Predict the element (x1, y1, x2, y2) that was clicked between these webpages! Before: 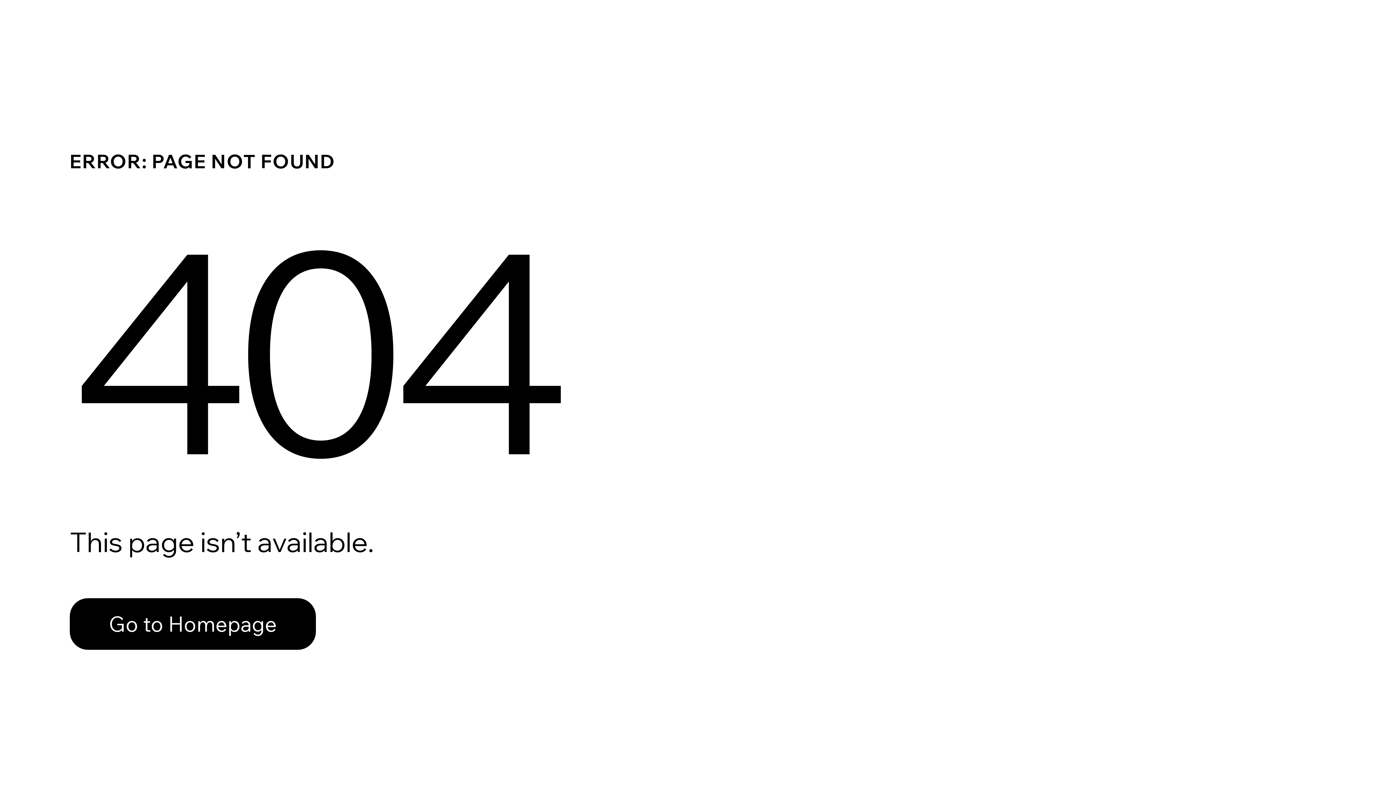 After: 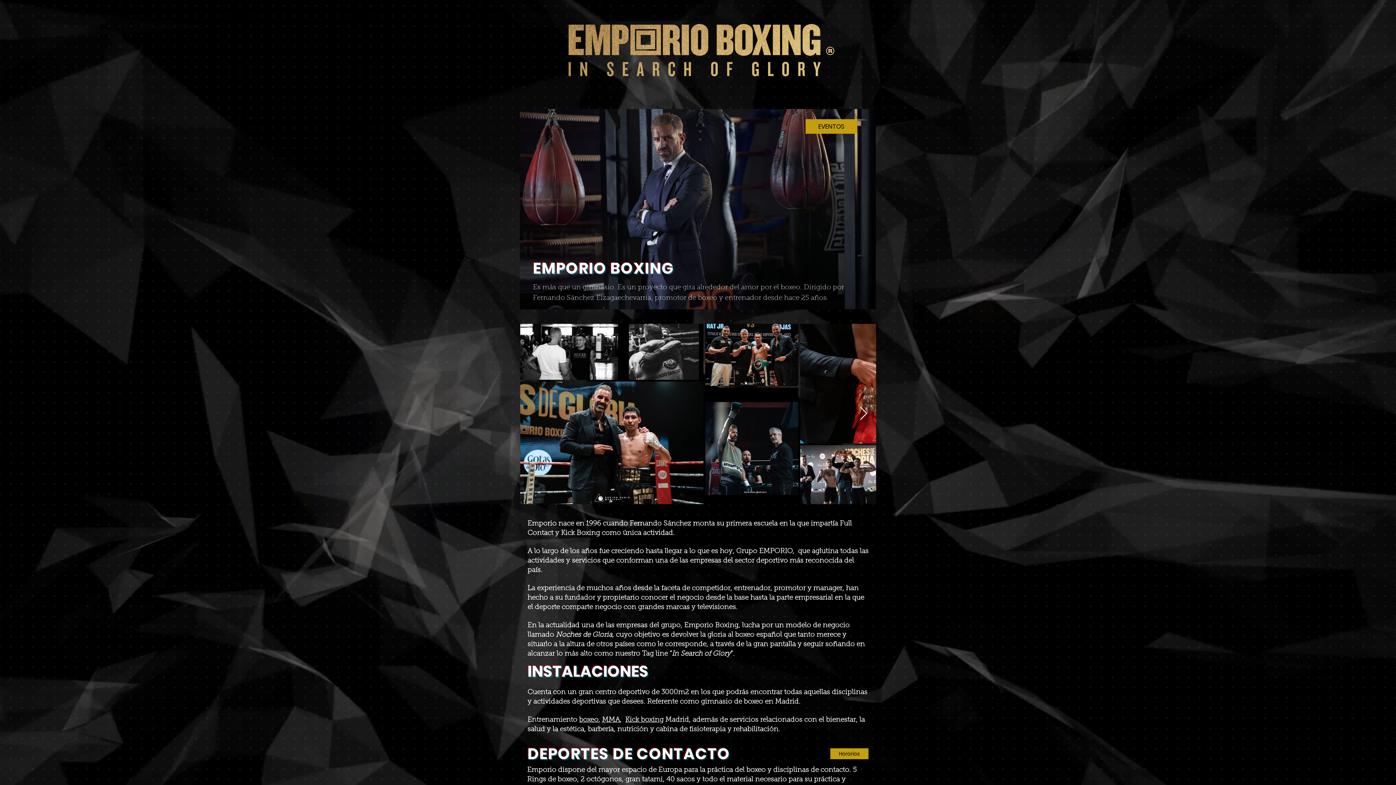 Action: bbox: (69, 598, 316, 650) label: Go to Homepage